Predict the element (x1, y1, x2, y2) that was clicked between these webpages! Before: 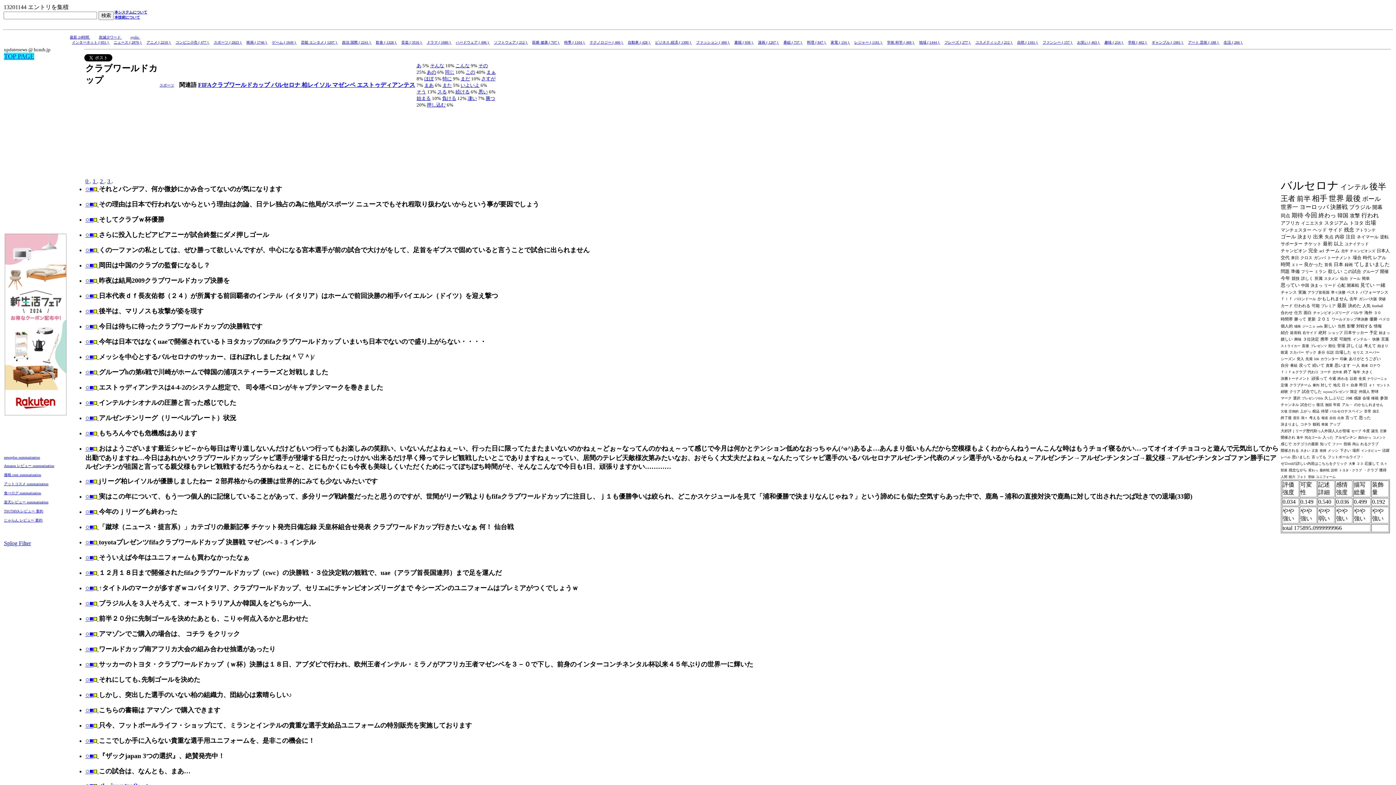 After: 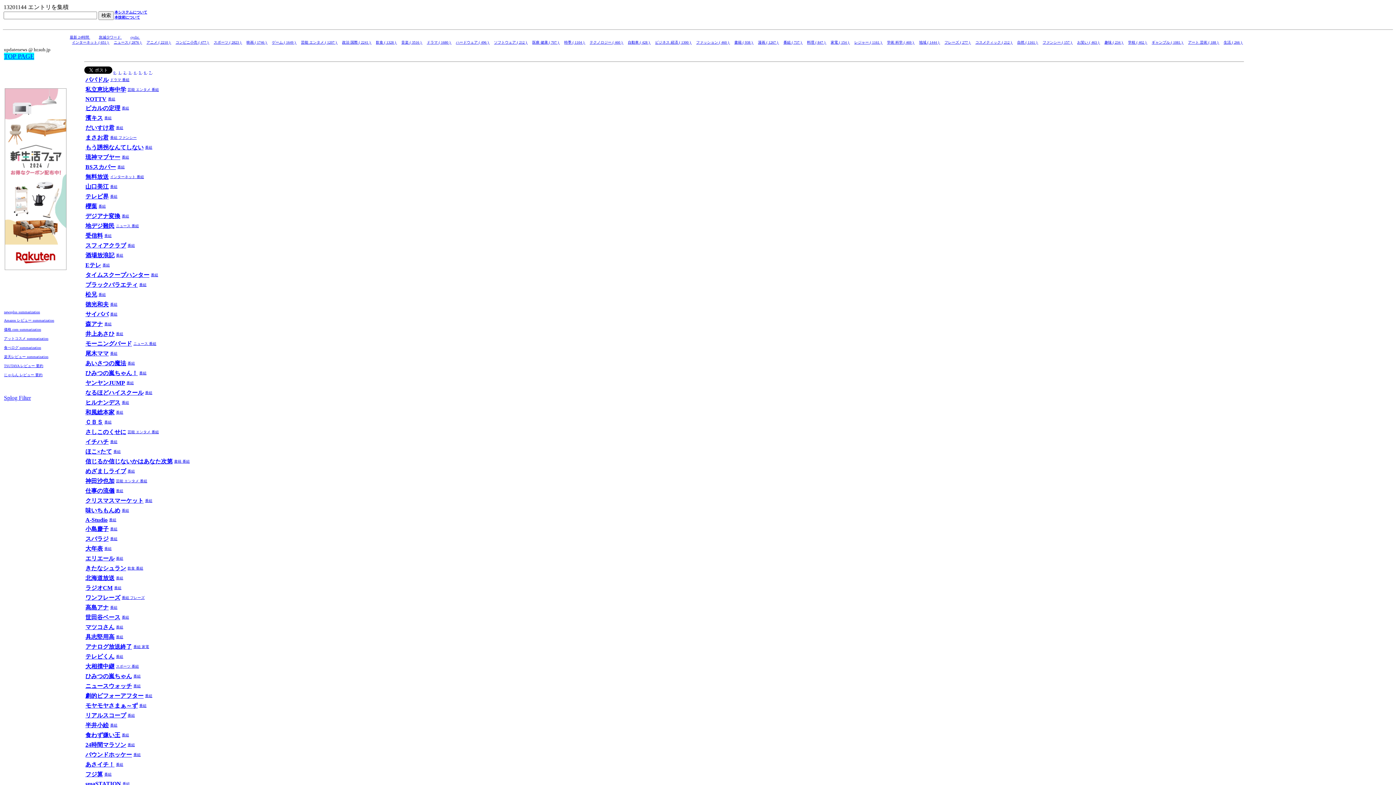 Action: label: 番組 ( 737 )  bbox: (783, 40, 802, 44)